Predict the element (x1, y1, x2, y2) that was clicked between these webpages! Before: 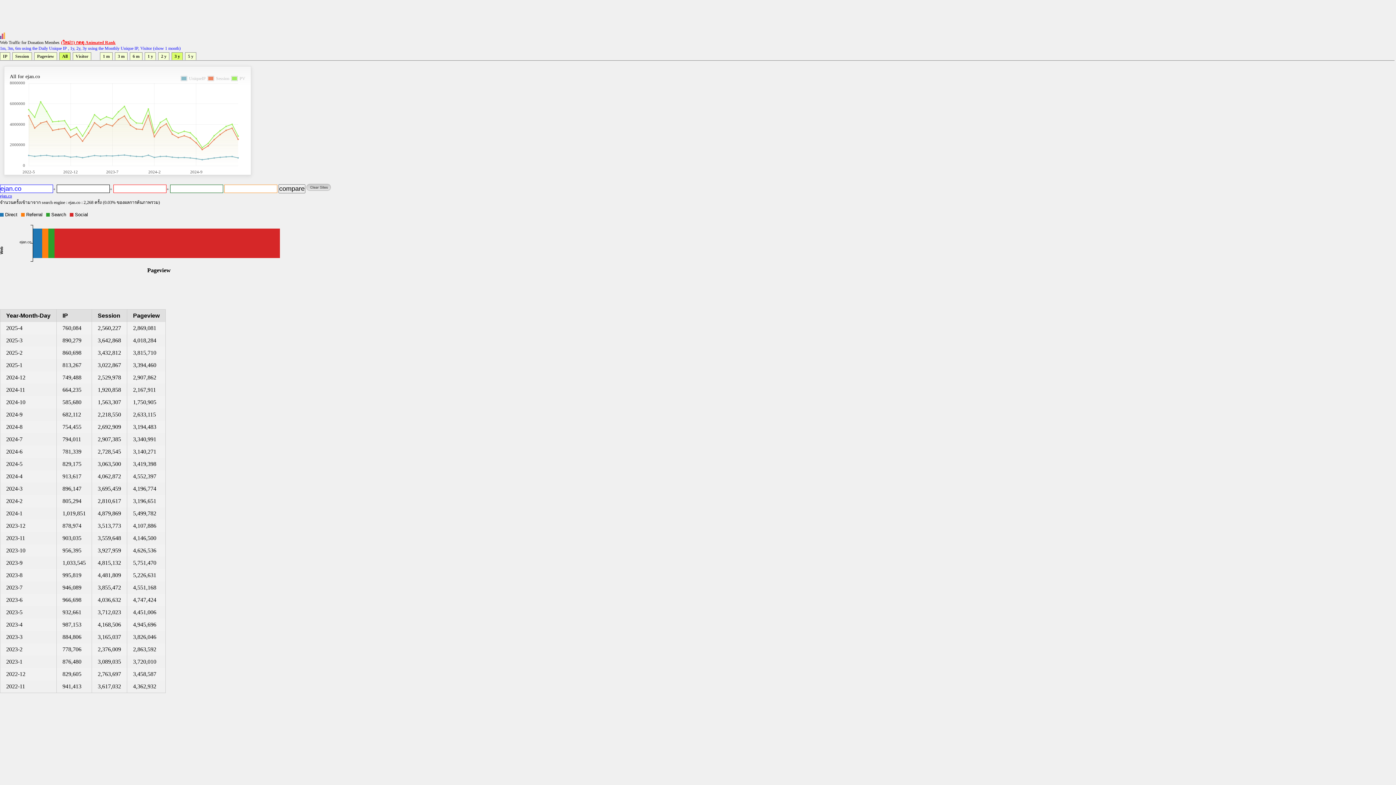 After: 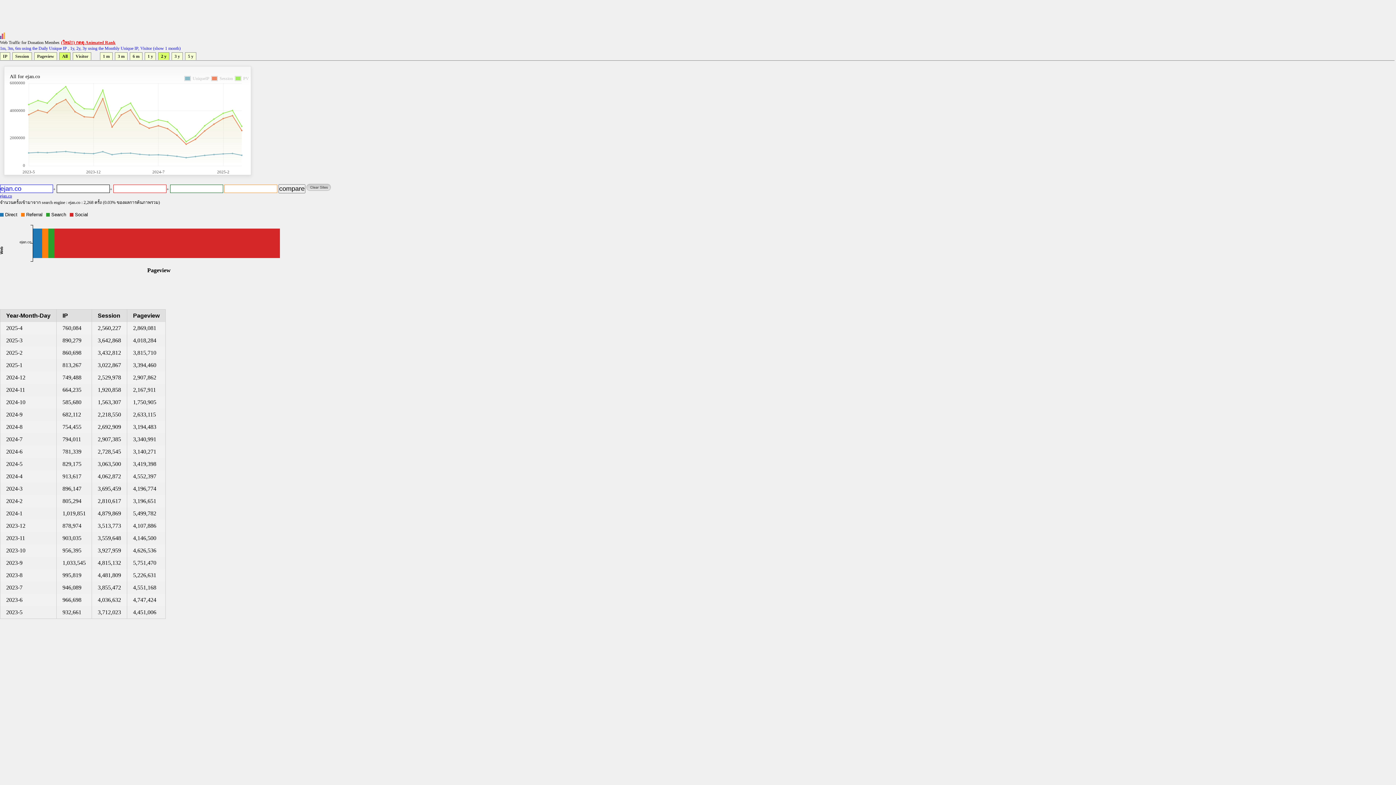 Action: bbox: (158, 52, 169, 60) label: 2 y